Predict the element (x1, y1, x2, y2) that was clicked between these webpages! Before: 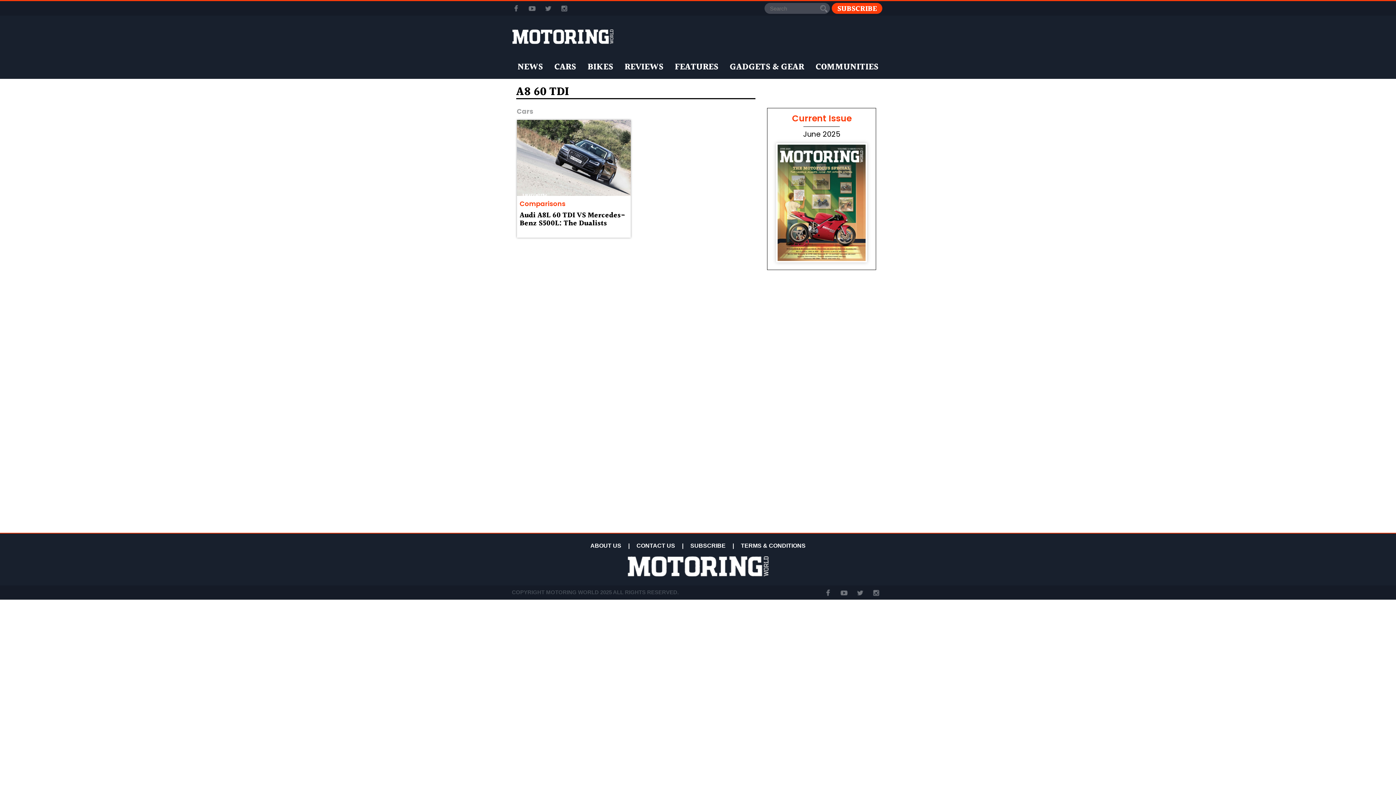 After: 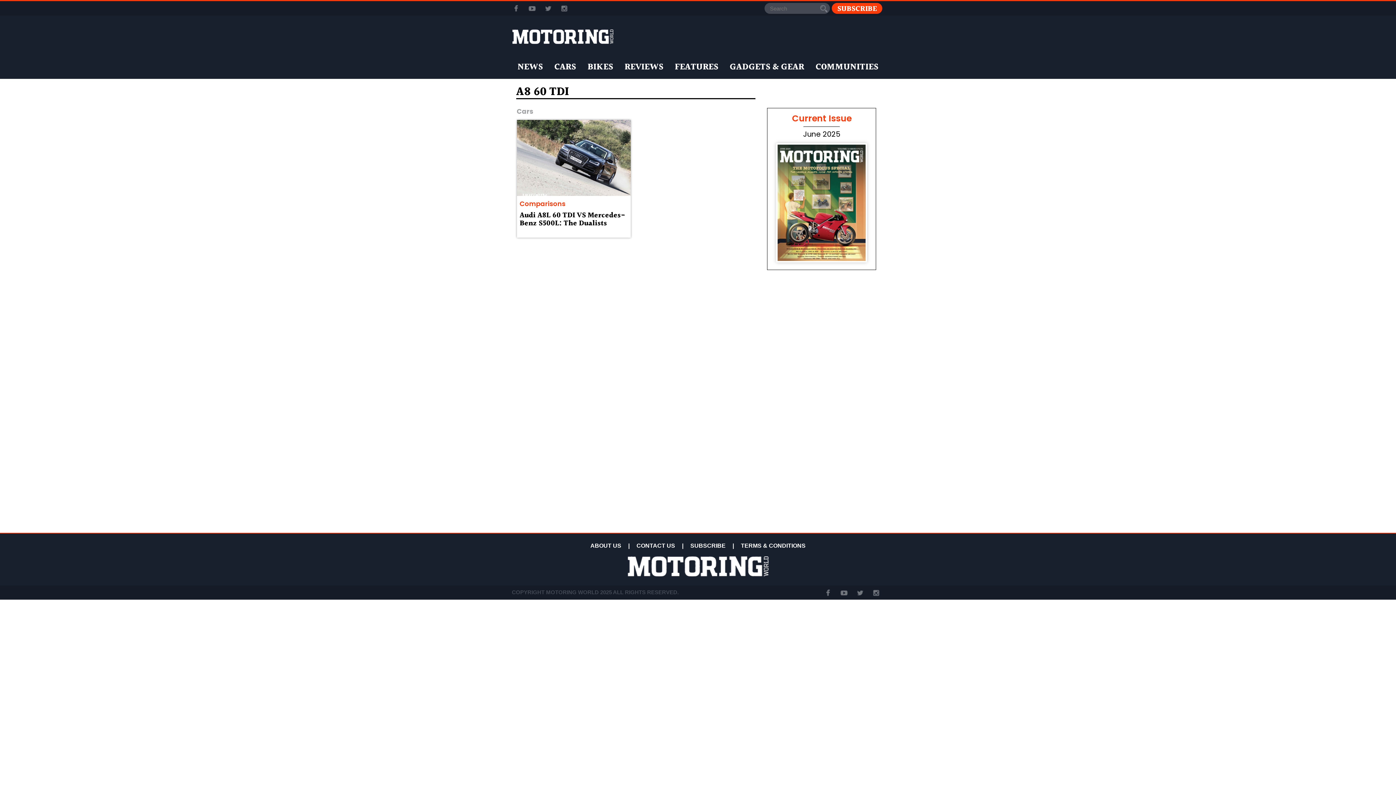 Action: bbox: (824, 589, 832, 595)